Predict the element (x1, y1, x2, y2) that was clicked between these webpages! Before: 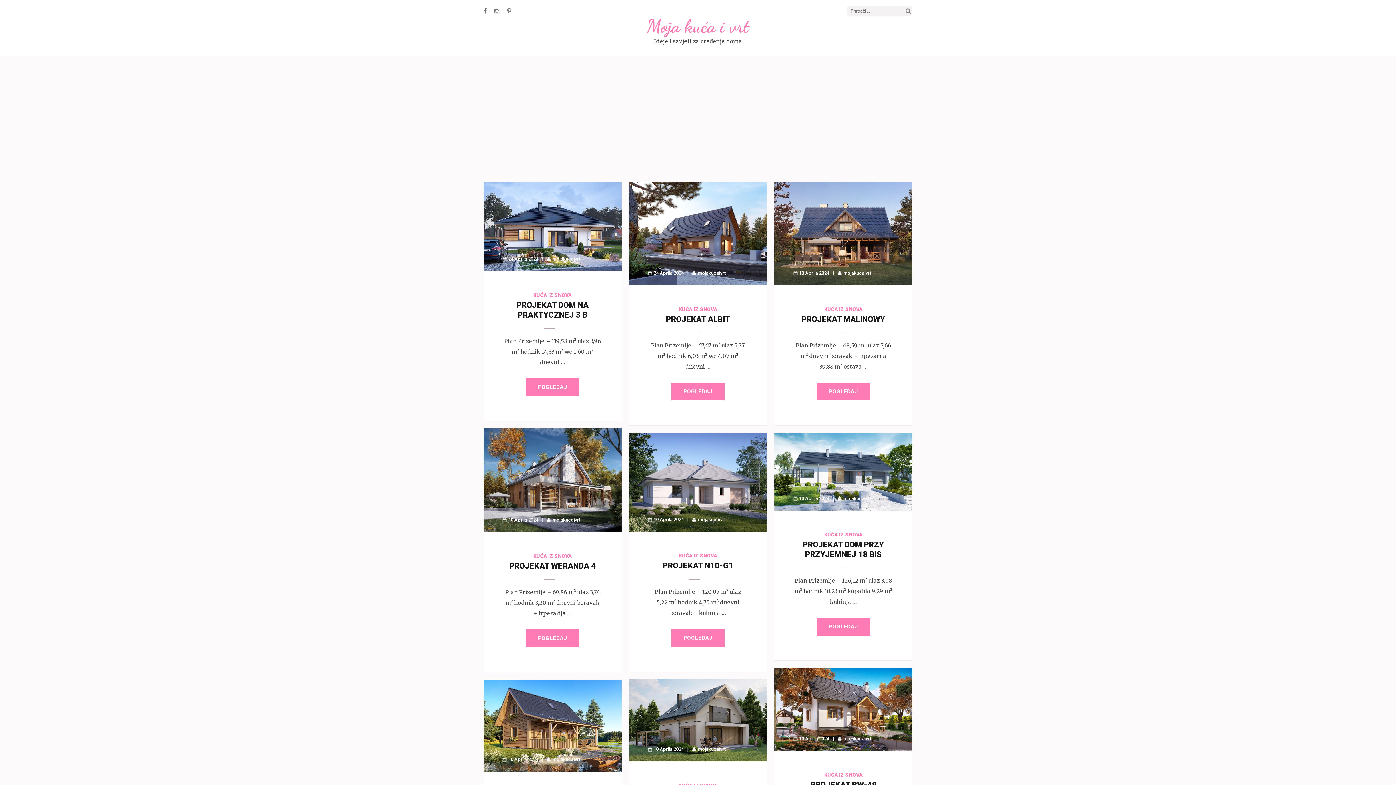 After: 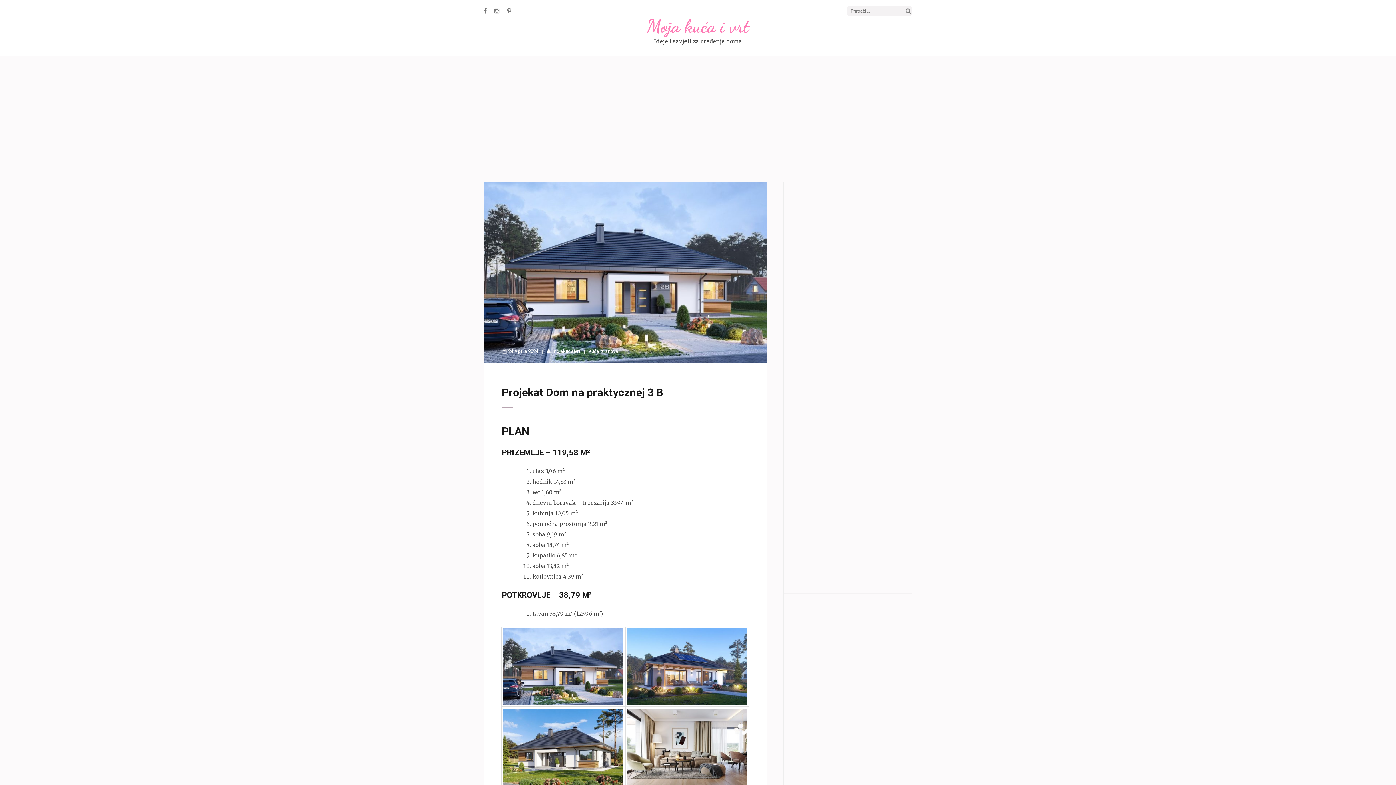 Action: bbox: (502, 256, 538, 261) label: 24 Aprila 2024